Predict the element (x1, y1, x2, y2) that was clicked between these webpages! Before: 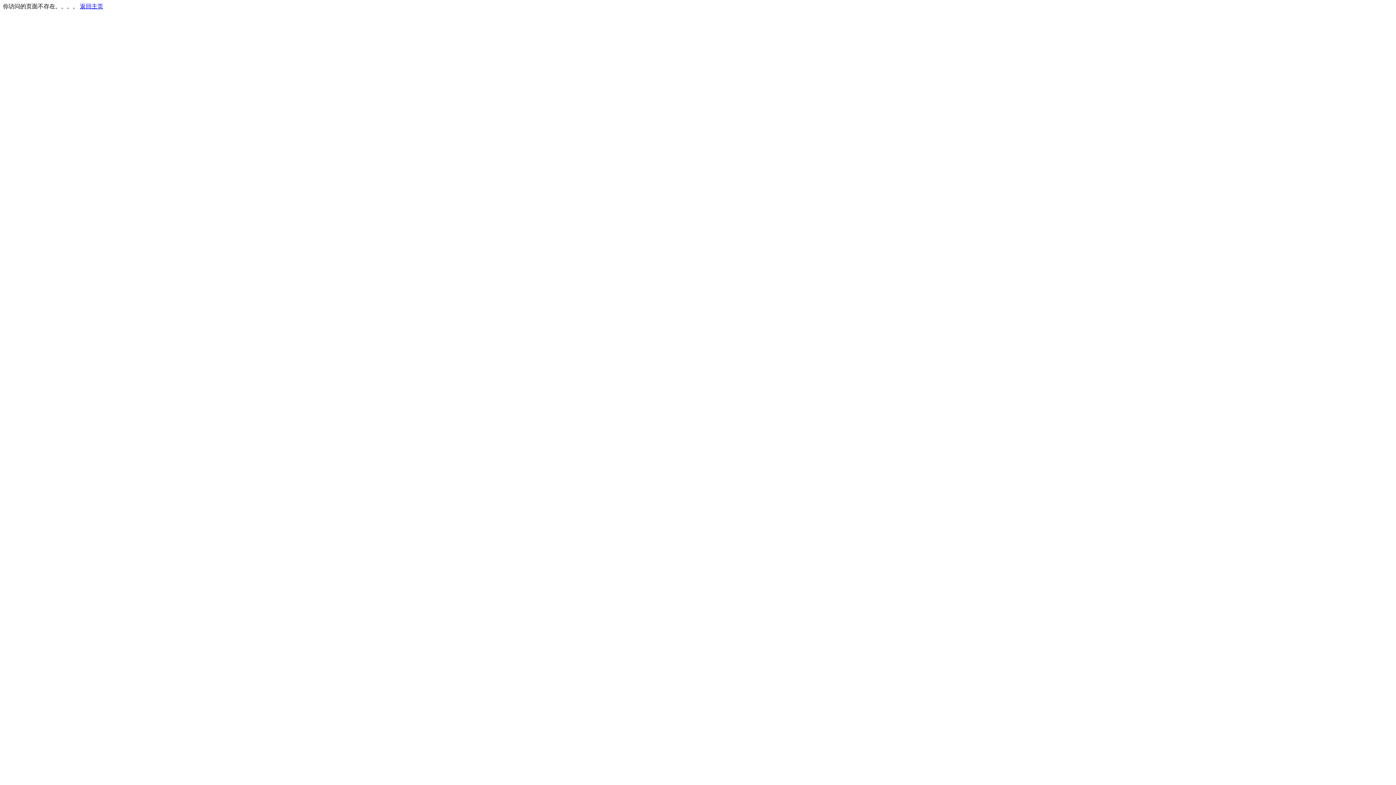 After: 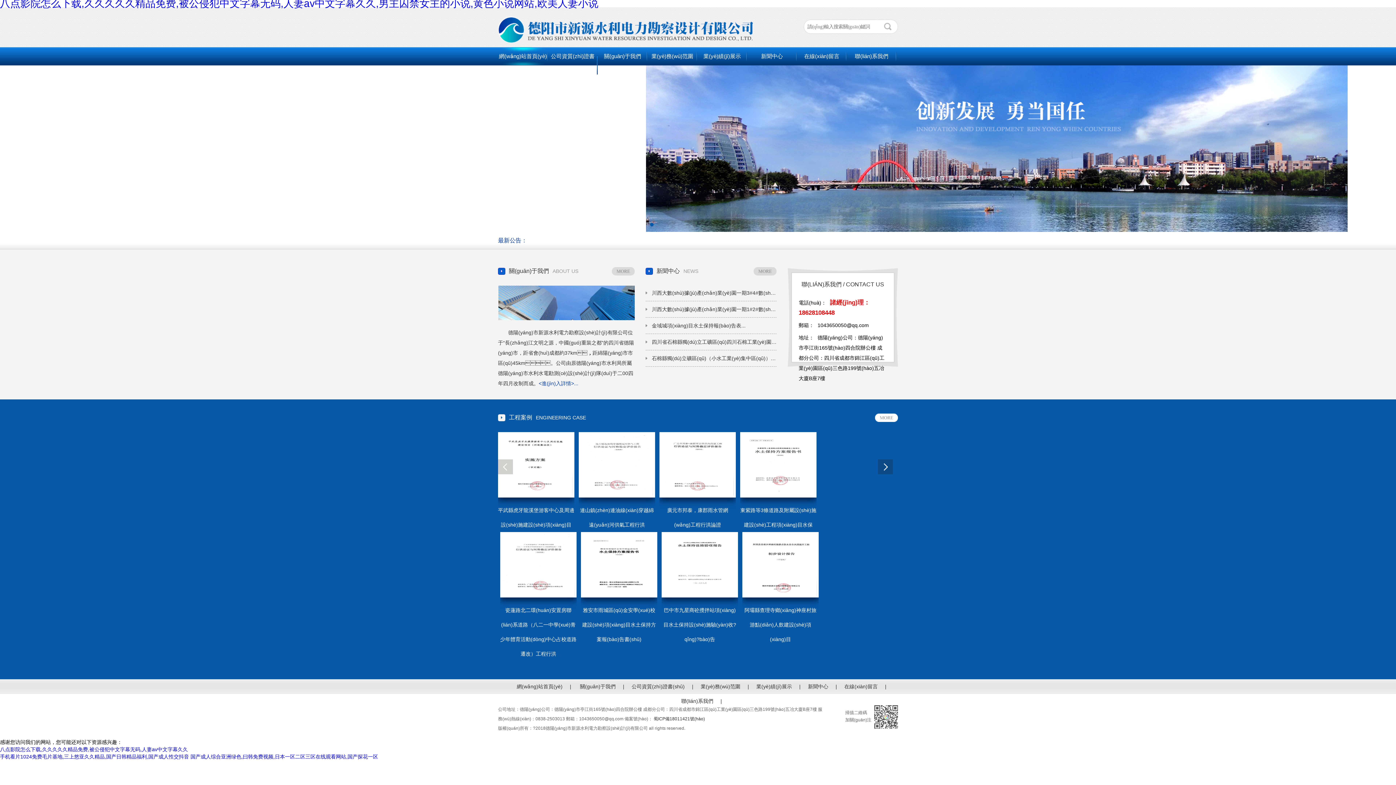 Action: bbox: (80, 3, 103, 9) label: 返回主页